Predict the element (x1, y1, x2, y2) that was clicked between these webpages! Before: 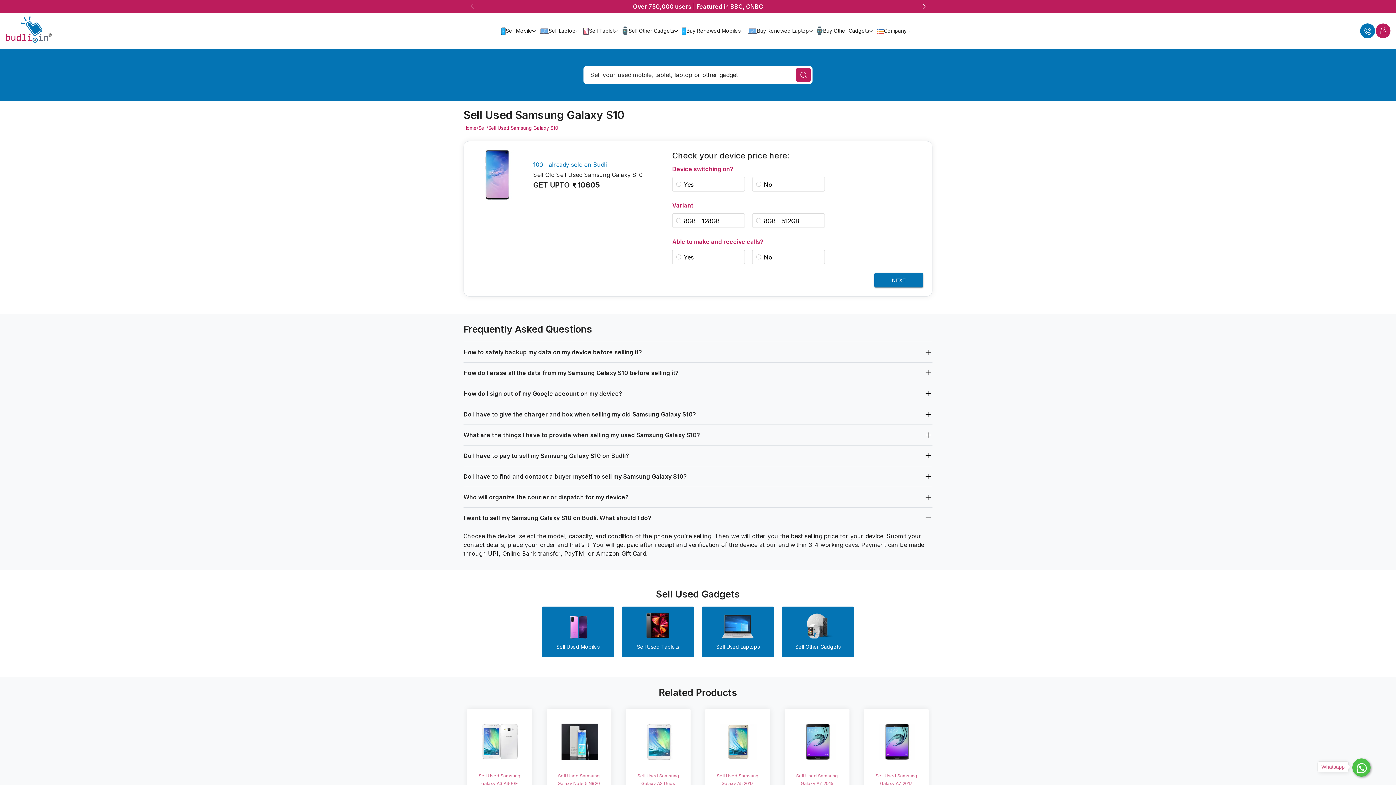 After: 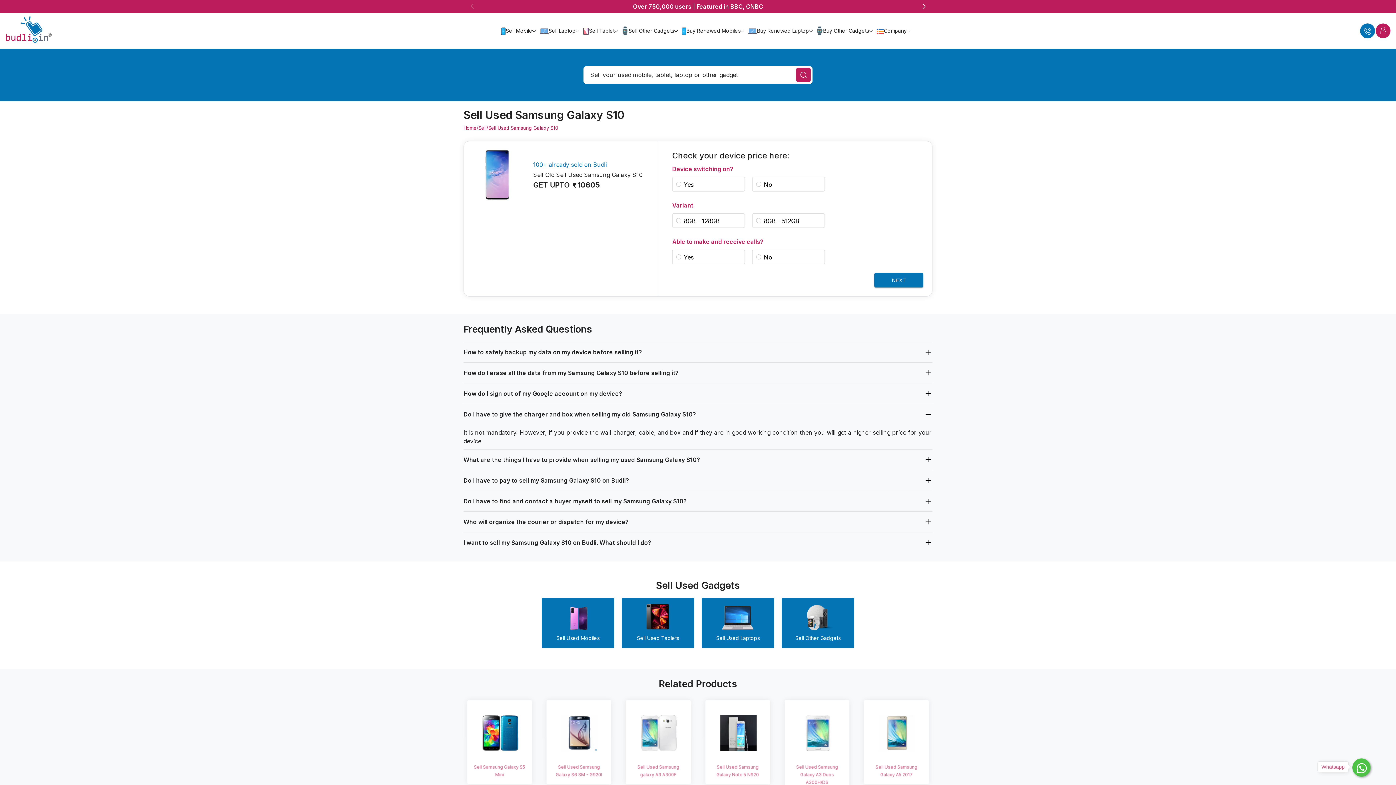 Action: label: Do I have to give the charger and box when selling my old Samsung Galaxy S10? bbox: (463, 404, 932, 424)